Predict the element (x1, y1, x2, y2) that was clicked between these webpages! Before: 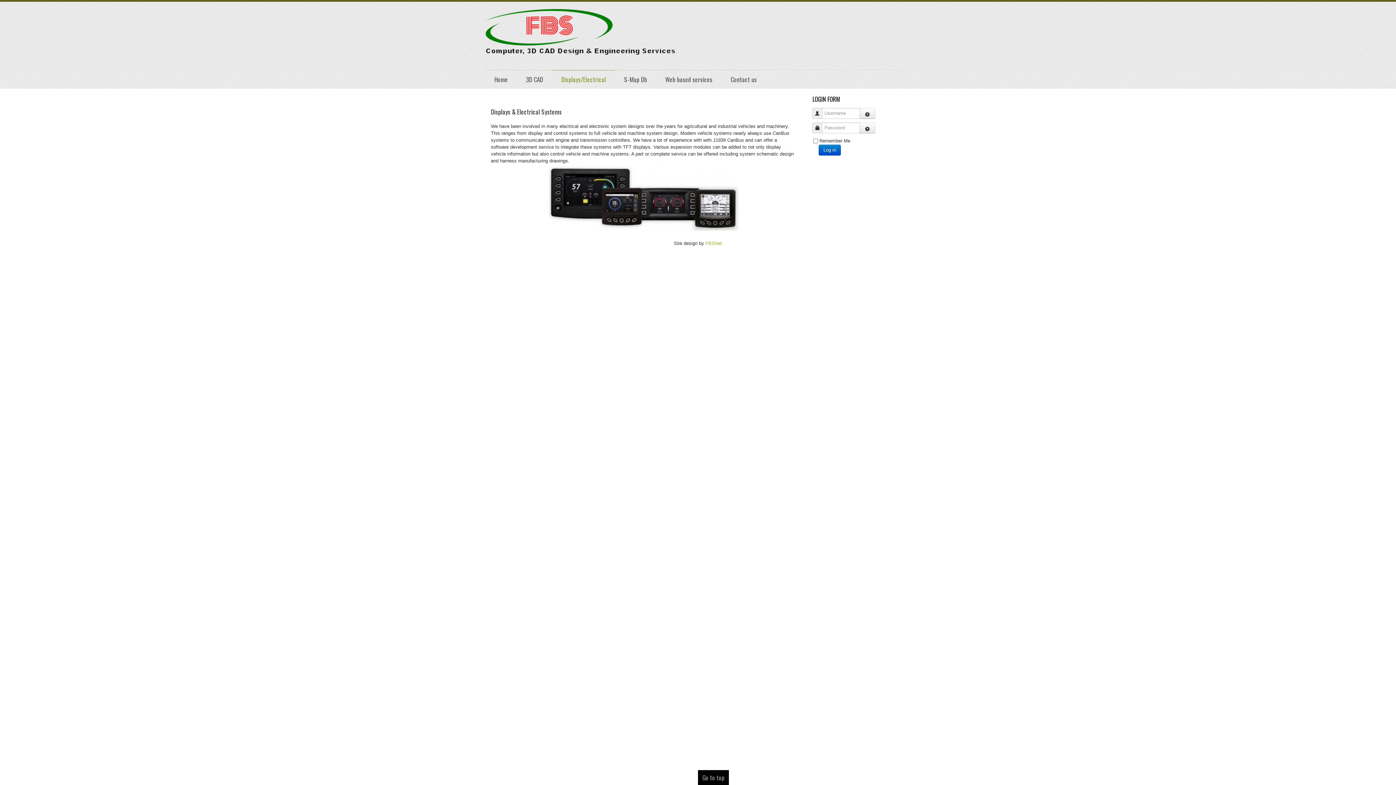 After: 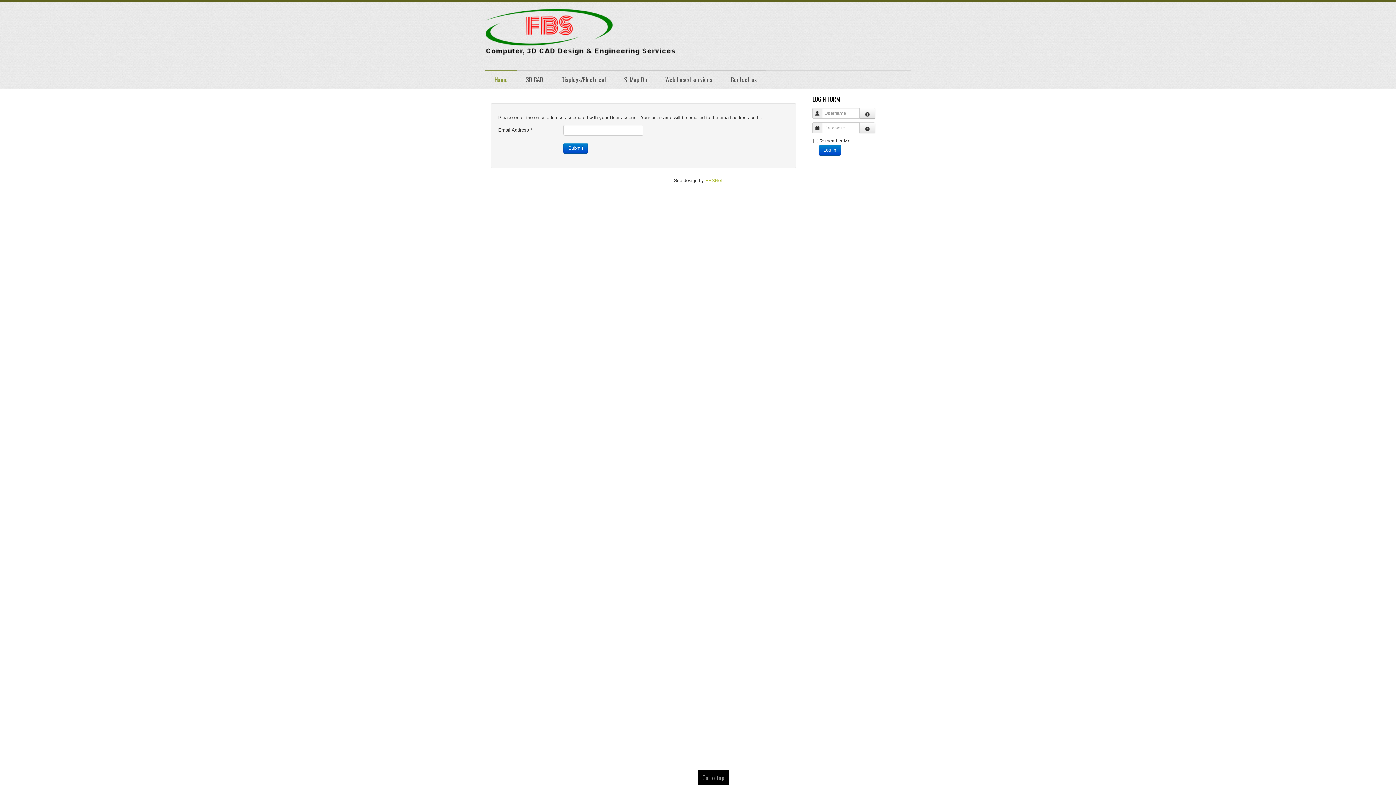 Action: bbox: (859, 108, 875, 118)